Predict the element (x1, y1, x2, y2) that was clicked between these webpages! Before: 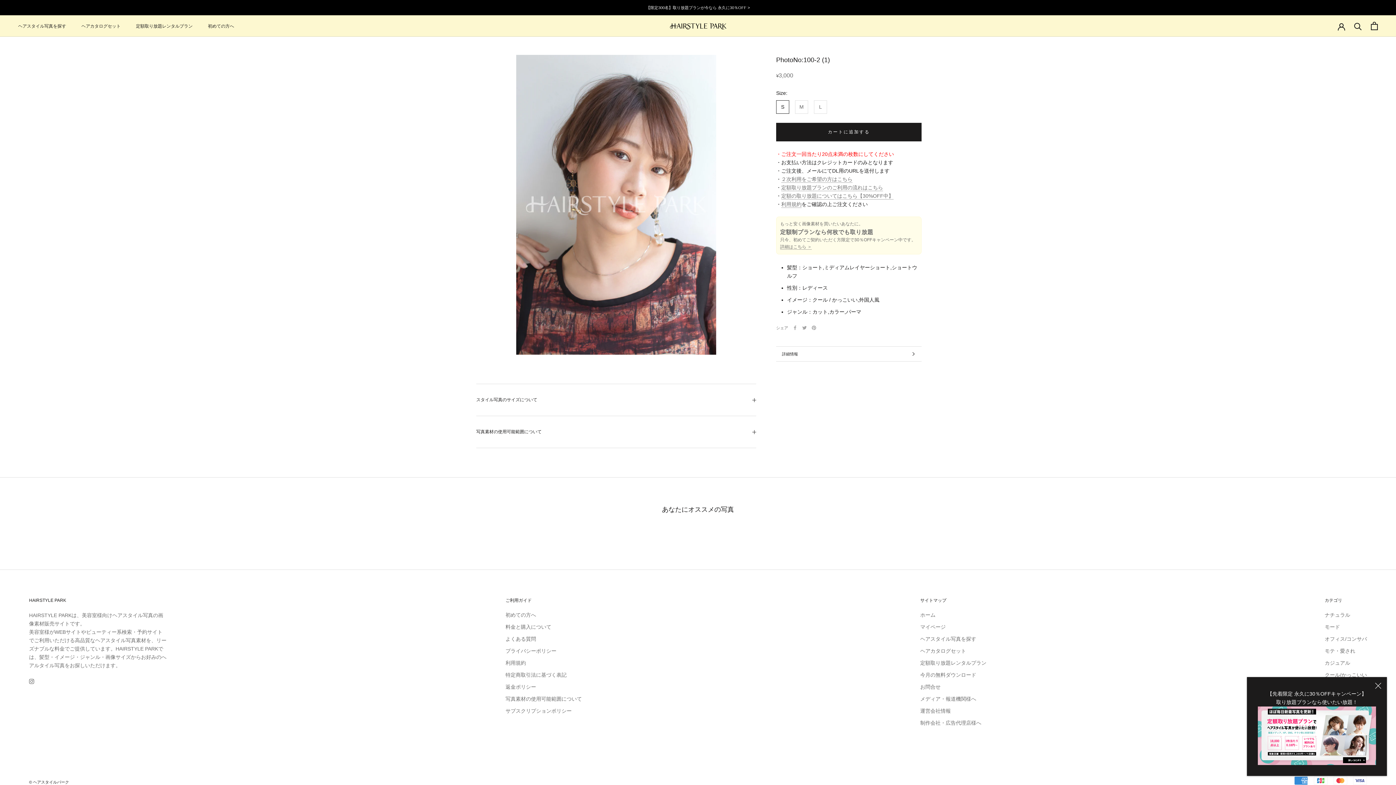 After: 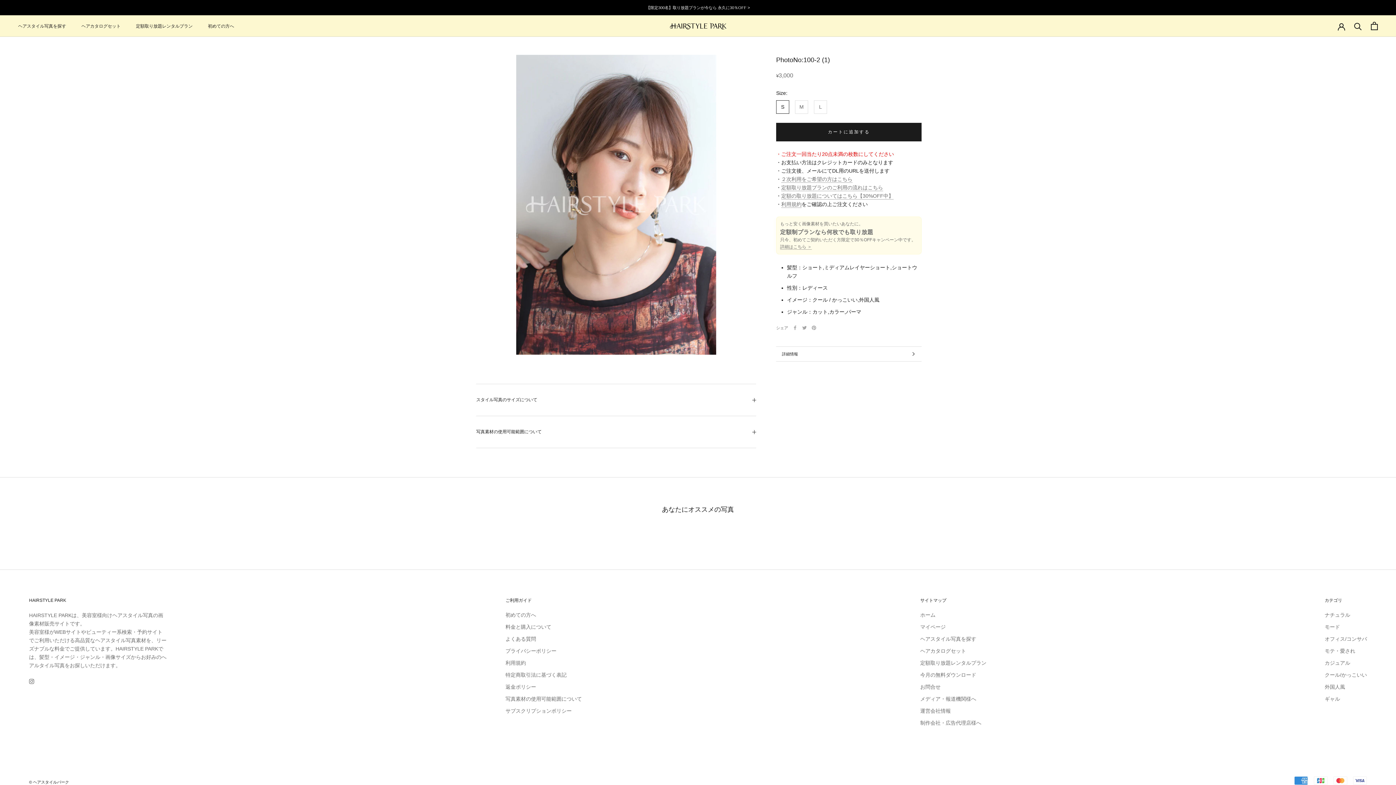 Action: bbox: (1375, 683, 1381, 689) label: 閉じる